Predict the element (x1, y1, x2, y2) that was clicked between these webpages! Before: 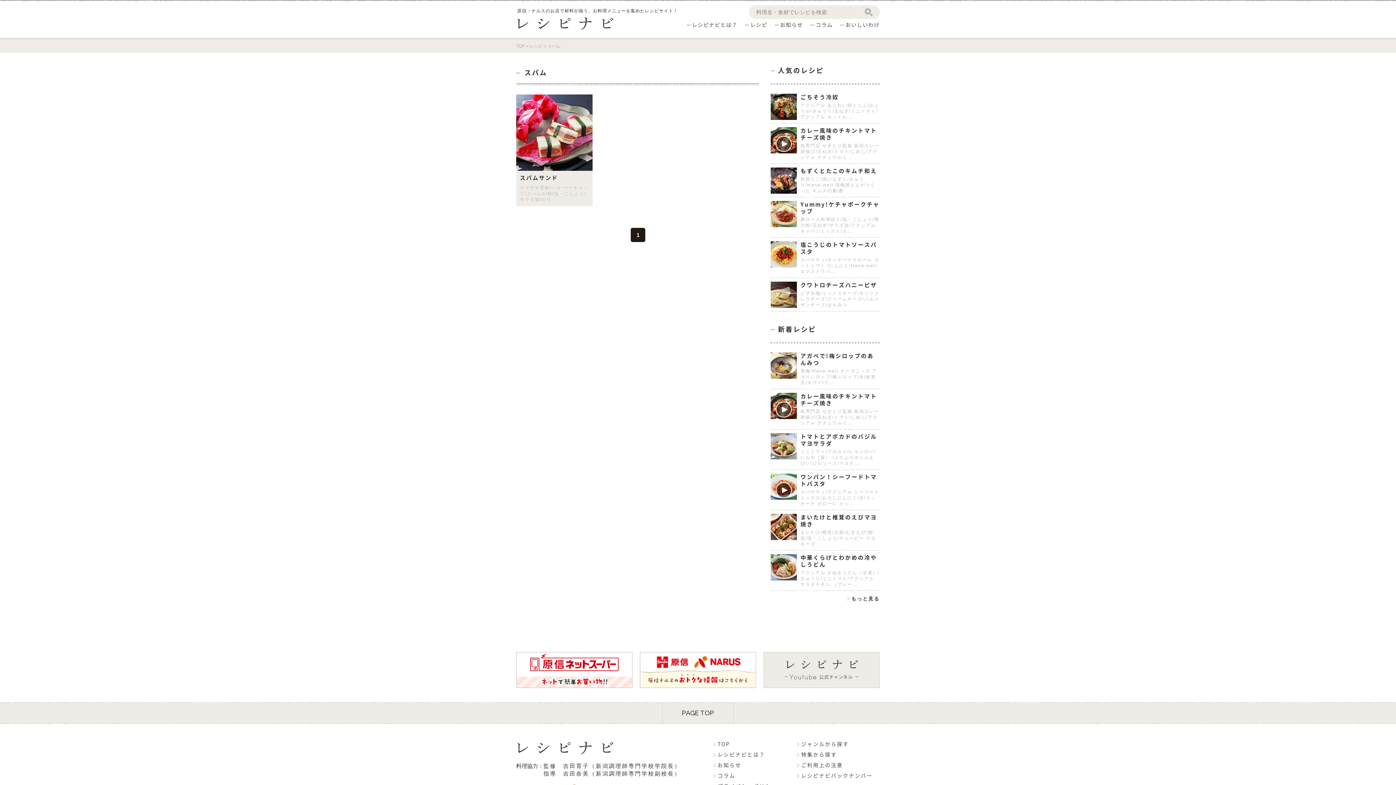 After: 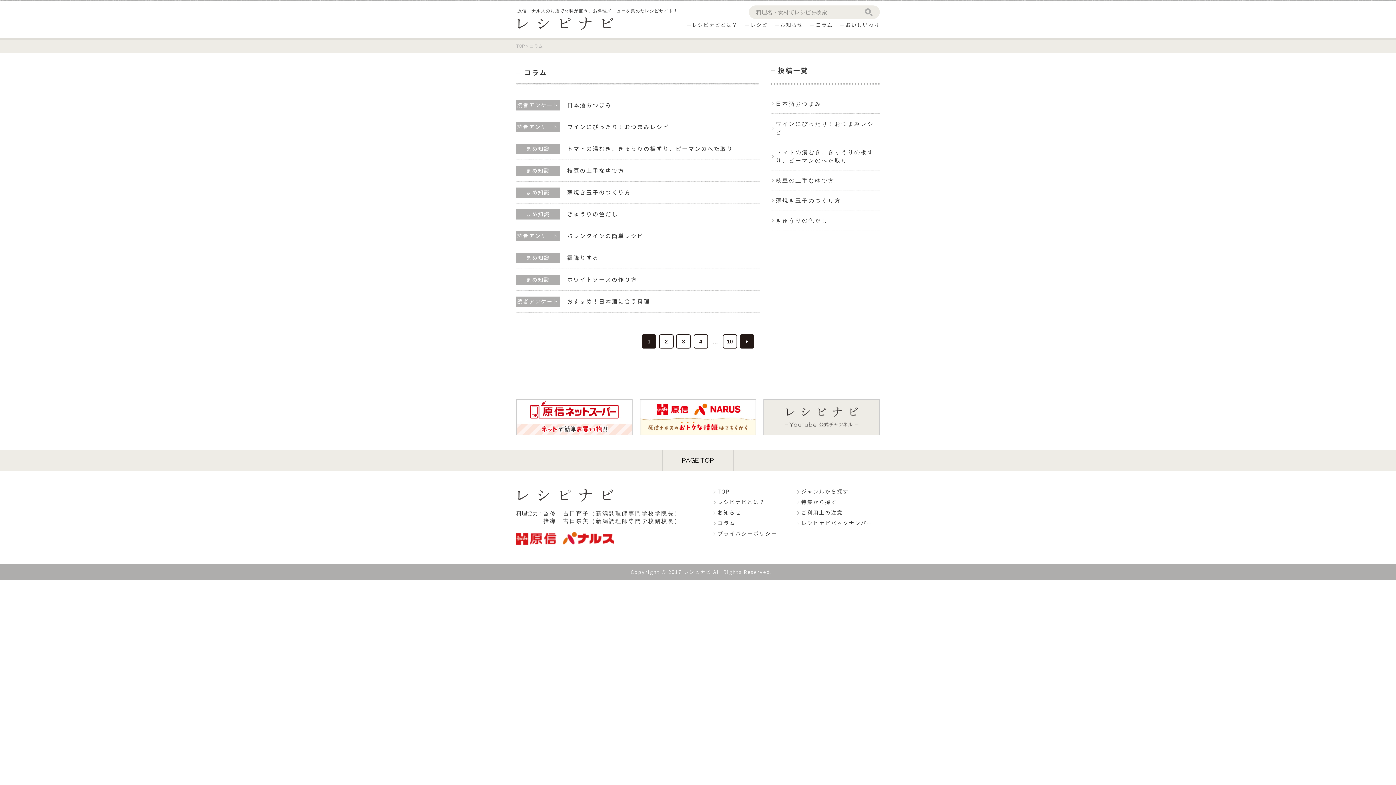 Action: bbox: (712, 773, 735, 779) label: コラム